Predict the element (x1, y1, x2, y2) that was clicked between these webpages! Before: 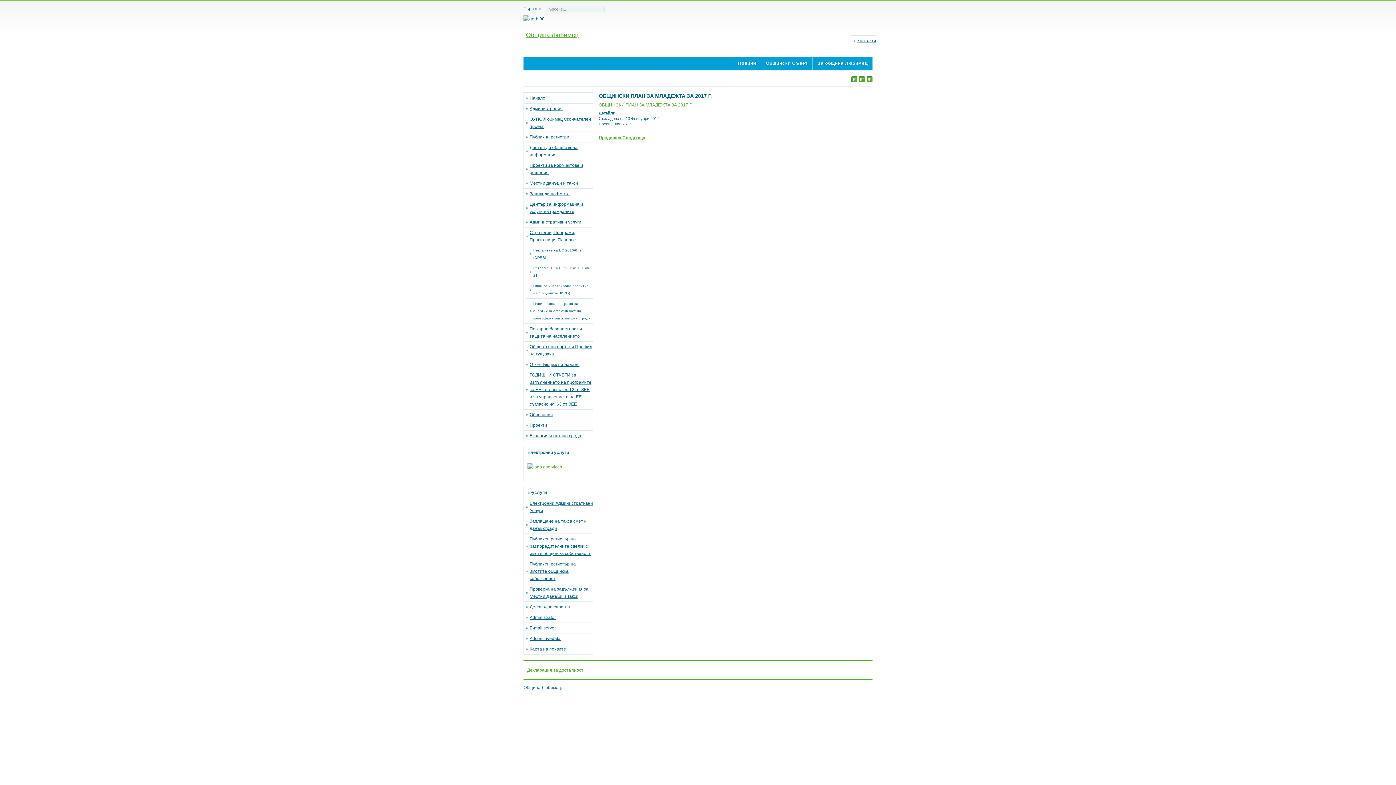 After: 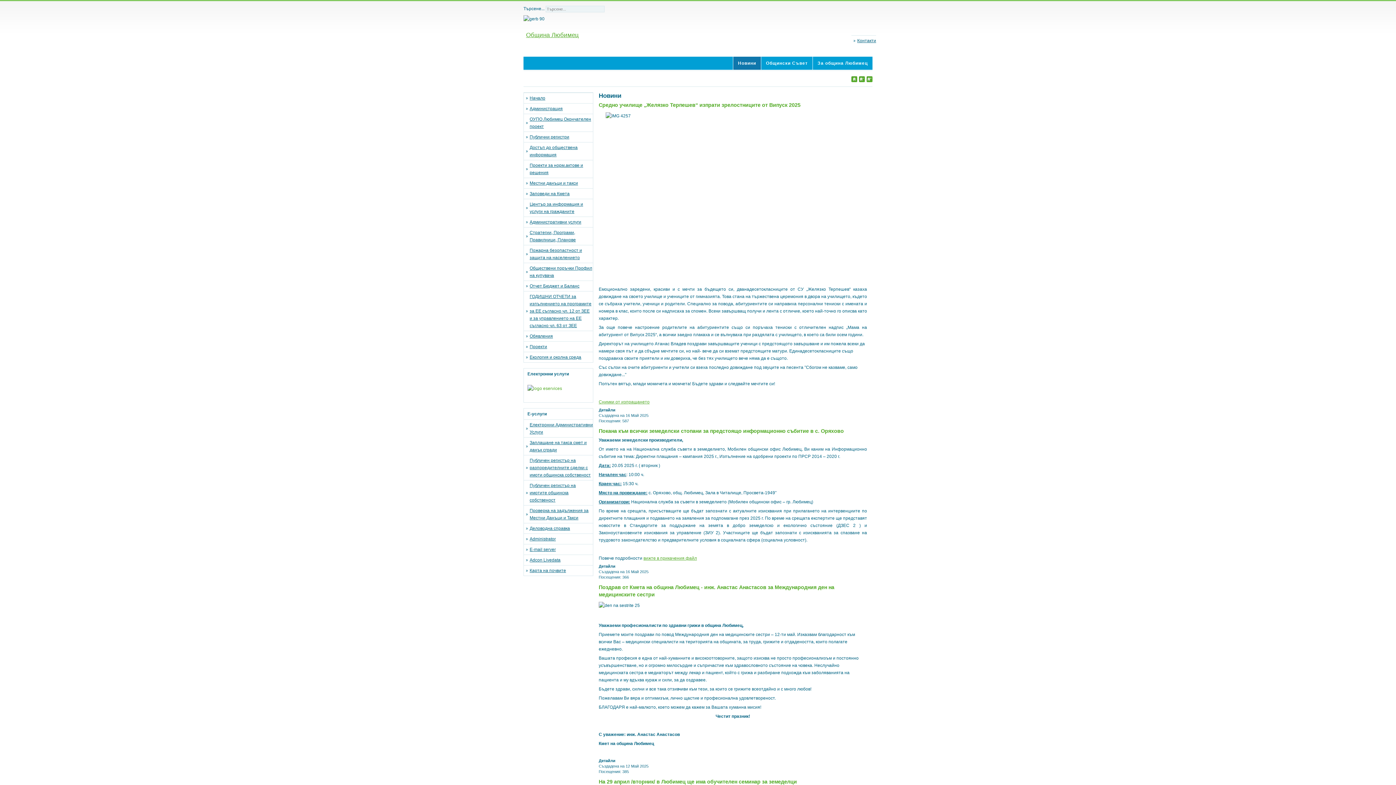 Action: bbox: (733, 56, 761, 69) label: Новини